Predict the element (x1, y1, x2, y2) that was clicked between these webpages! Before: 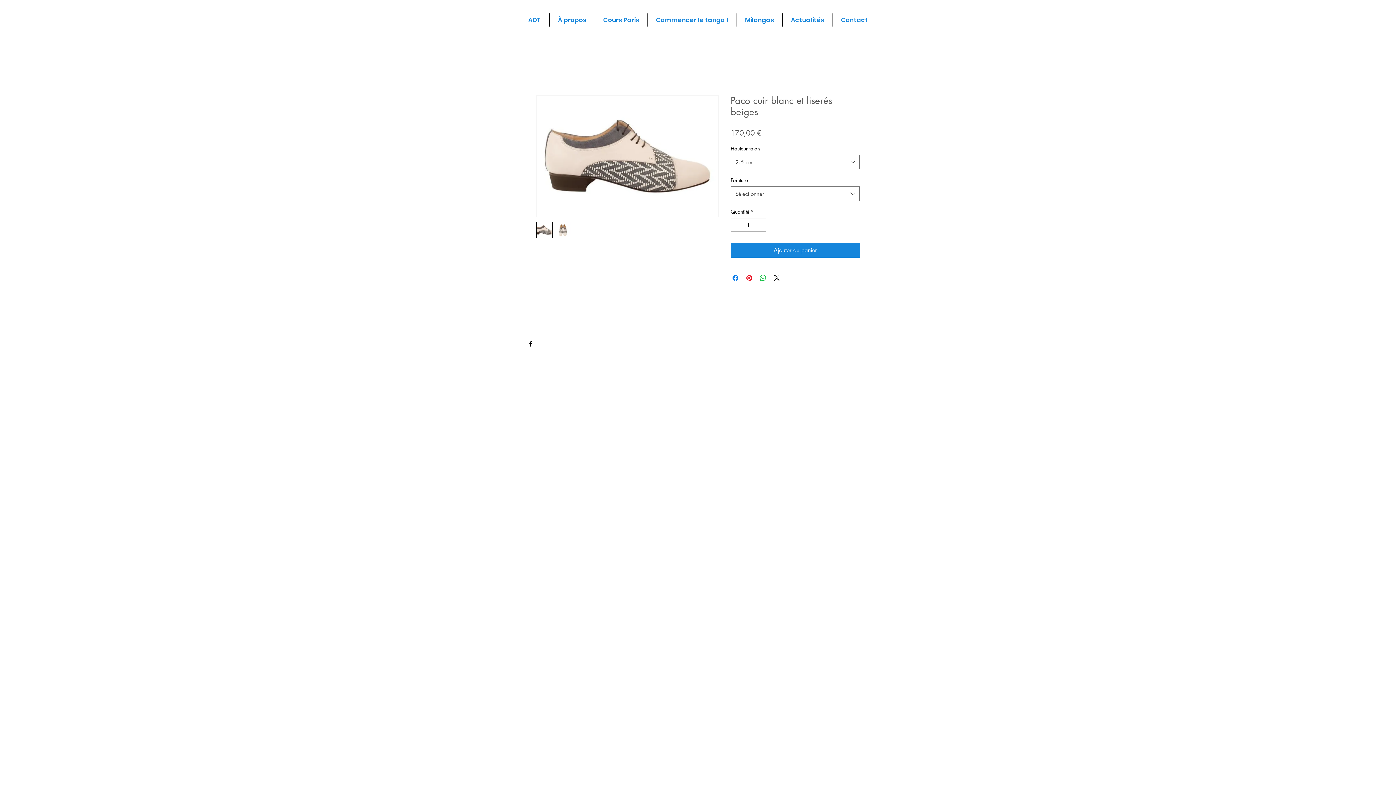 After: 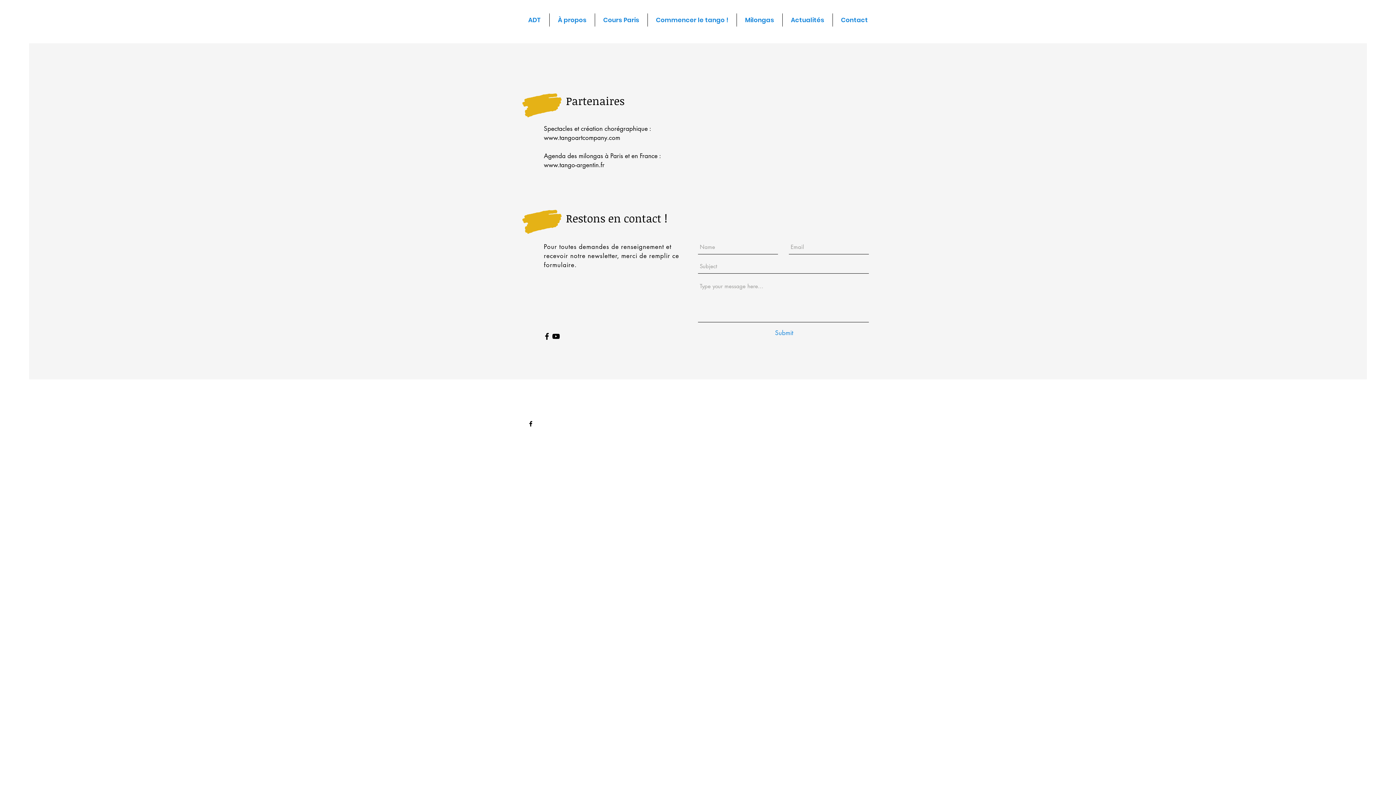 Action: bbox: (833, 13, 876, 26) label: Contact